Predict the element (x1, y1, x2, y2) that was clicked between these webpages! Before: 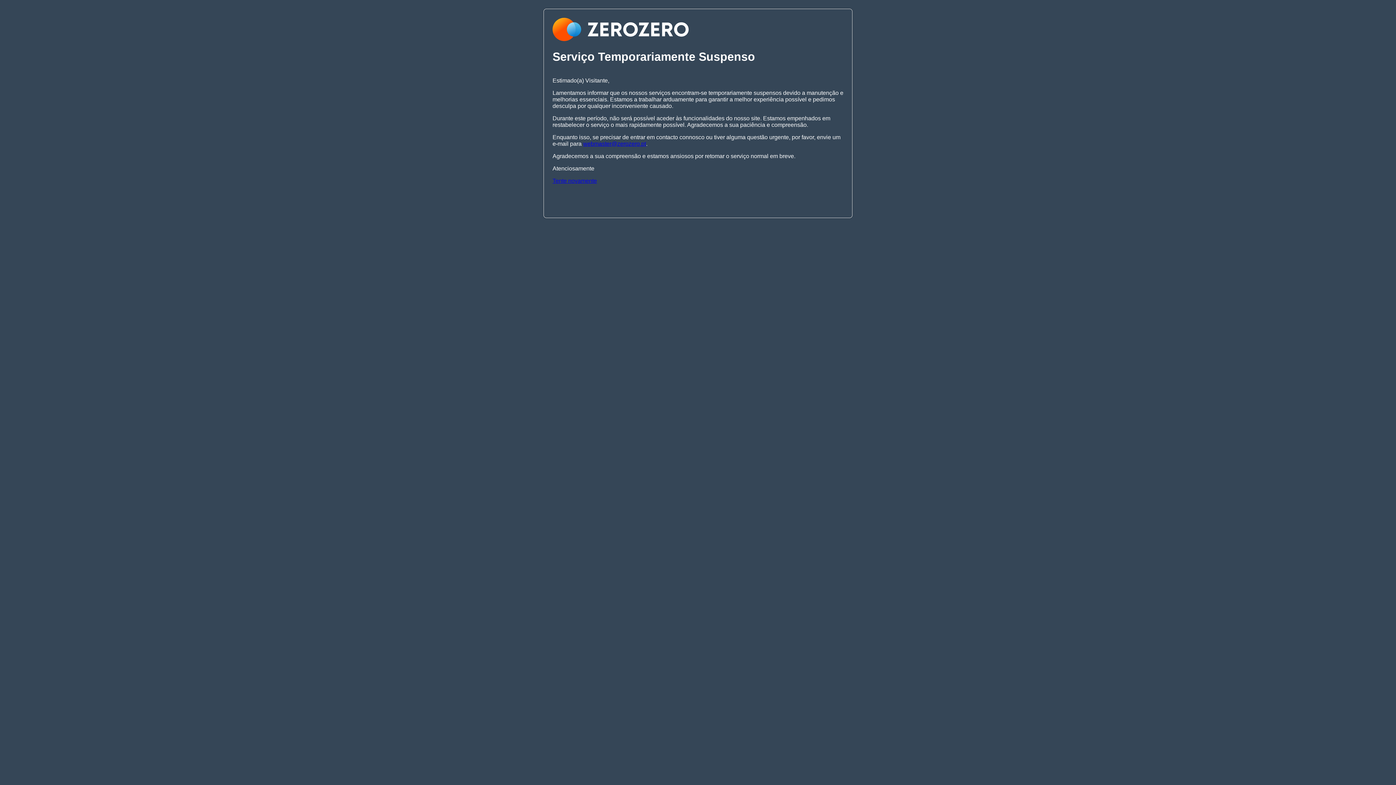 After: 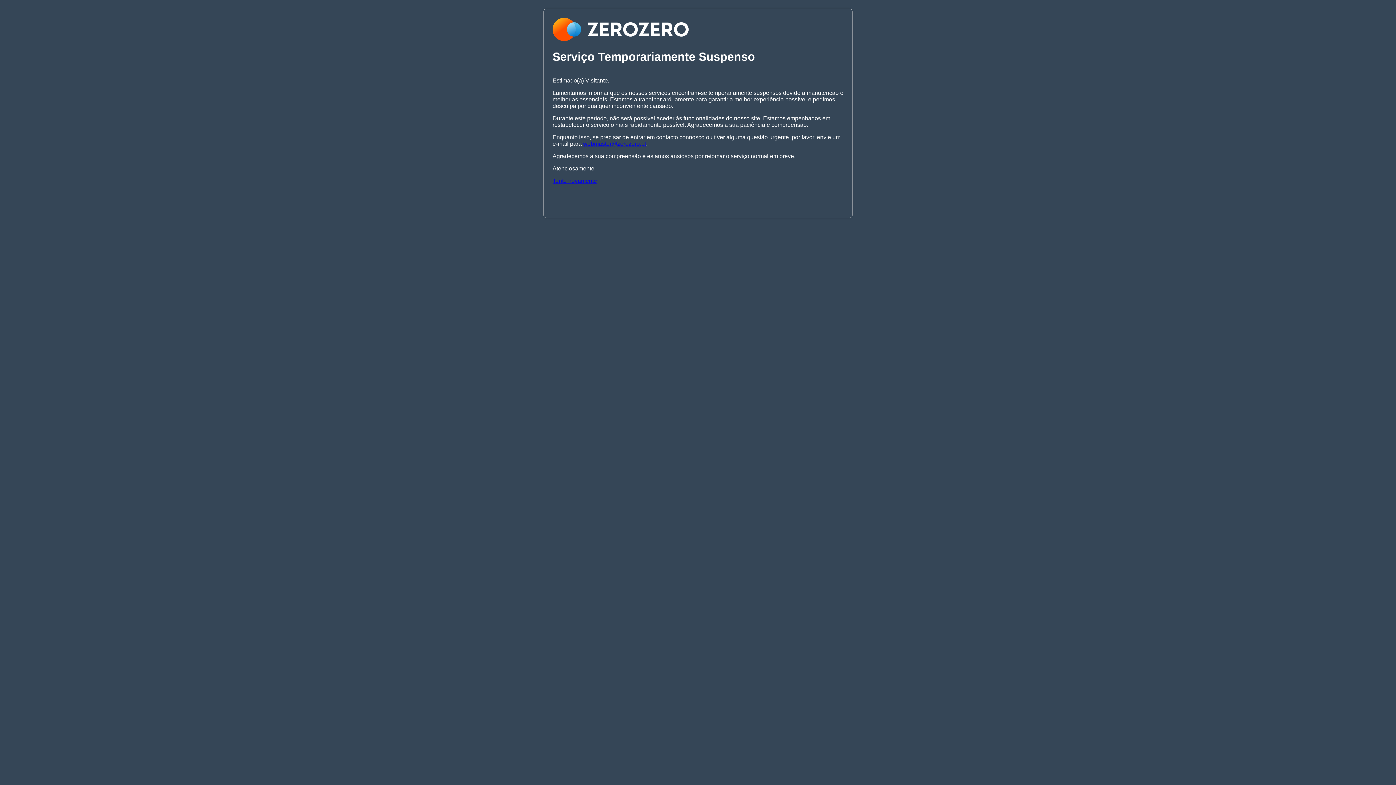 Action: bbox: (552, 177, 597, 183) label: Tente novamente